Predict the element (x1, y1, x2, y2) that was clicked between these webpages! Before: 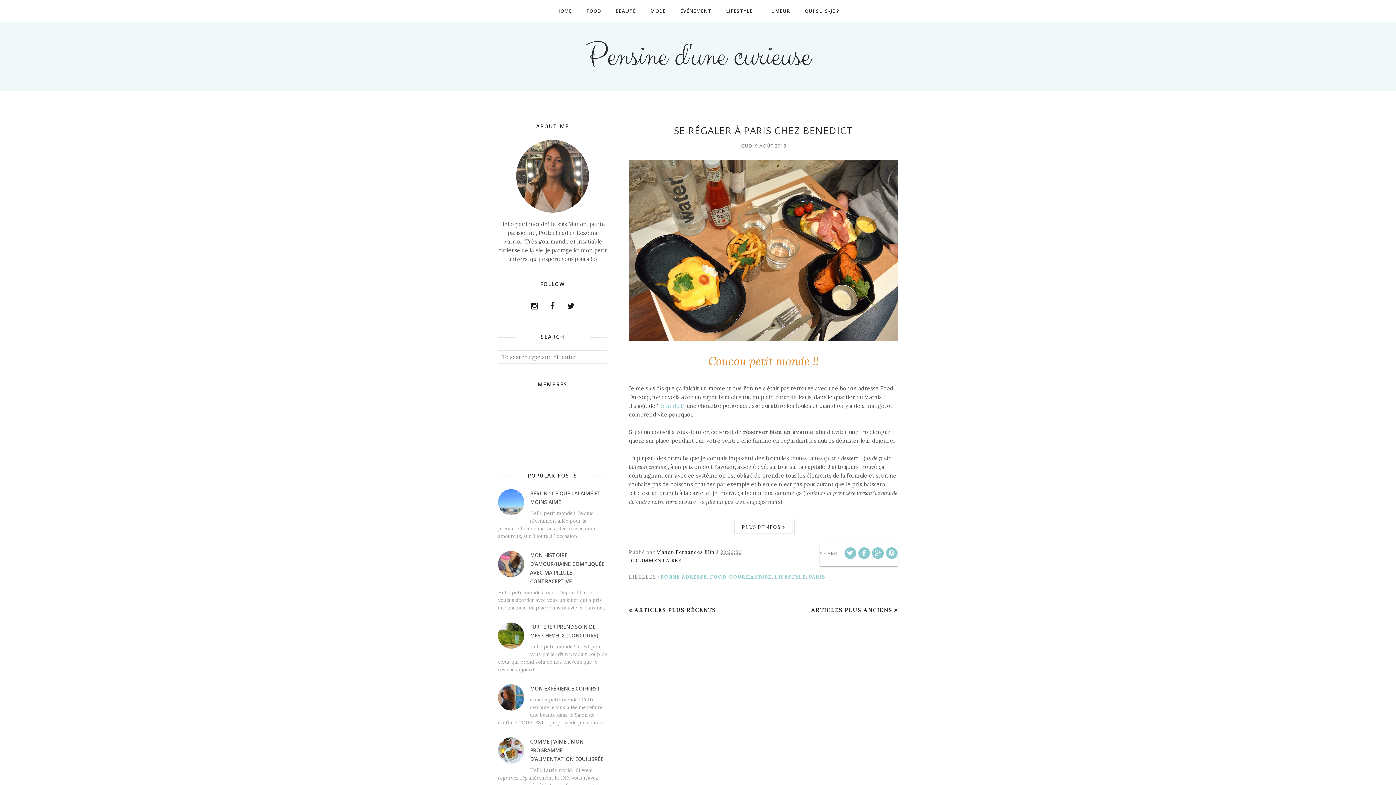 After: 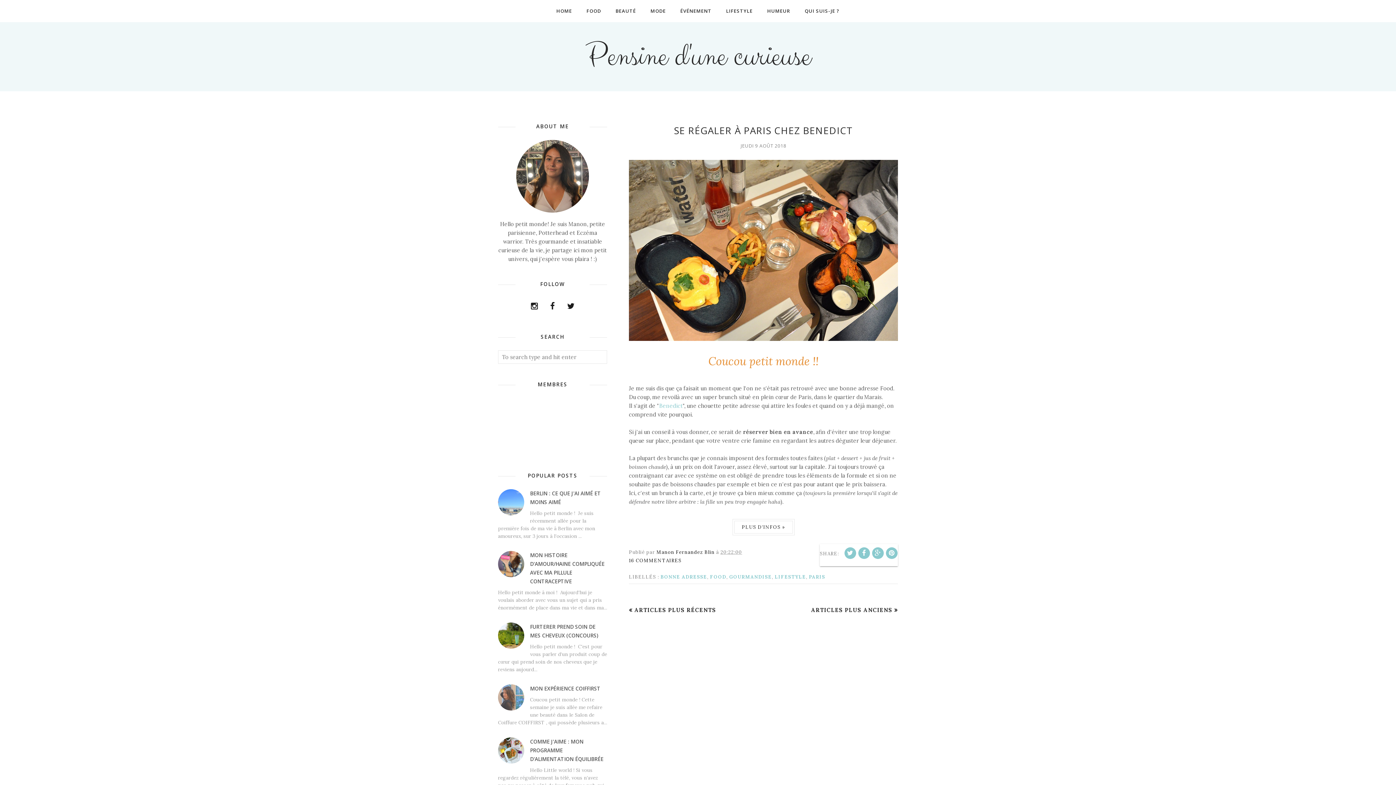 Action: bbox: (498, 705, 526, 712)